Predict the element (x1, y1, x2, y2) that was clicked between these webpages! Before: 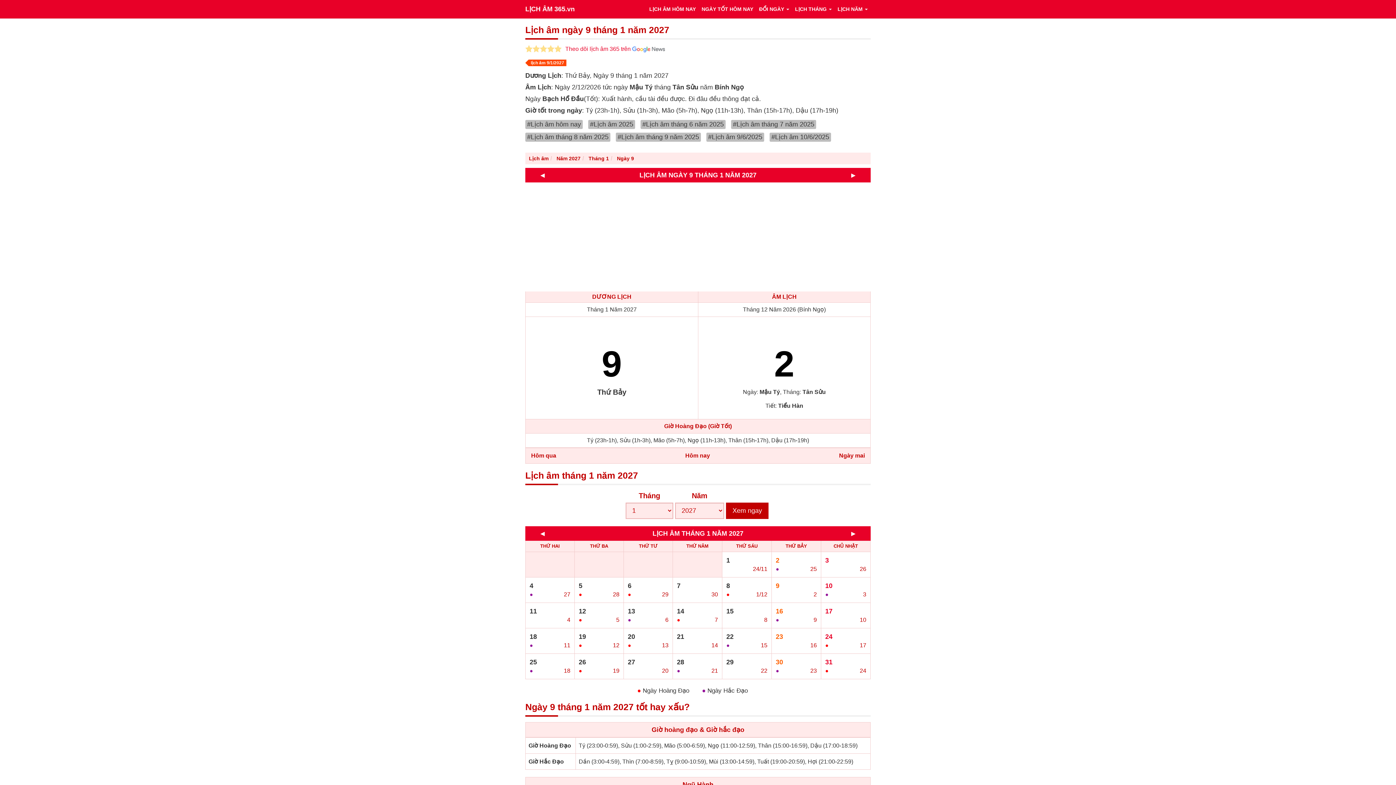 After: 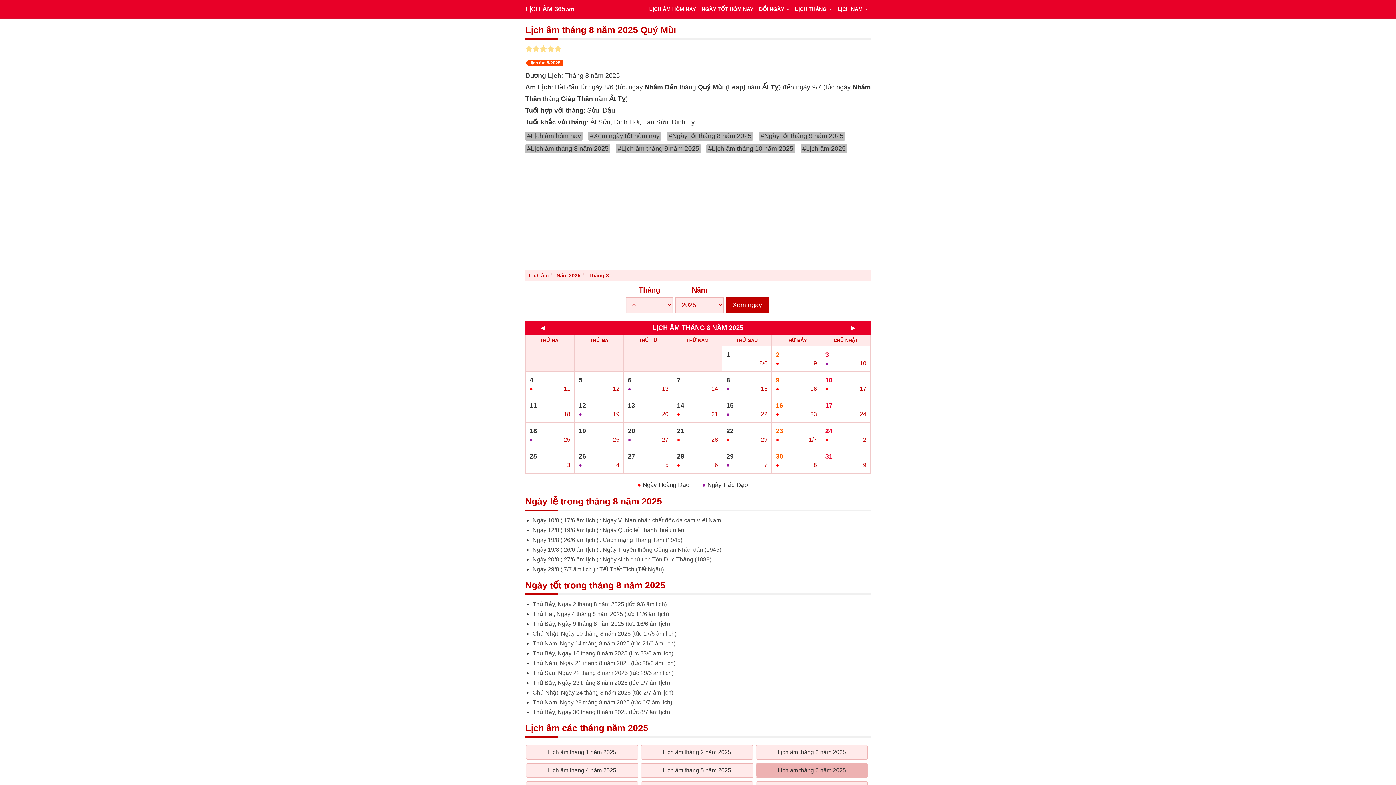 Action: label: #Lịch âm tháng 8 năm 2025 bbox: (525, 131, 610, 142)